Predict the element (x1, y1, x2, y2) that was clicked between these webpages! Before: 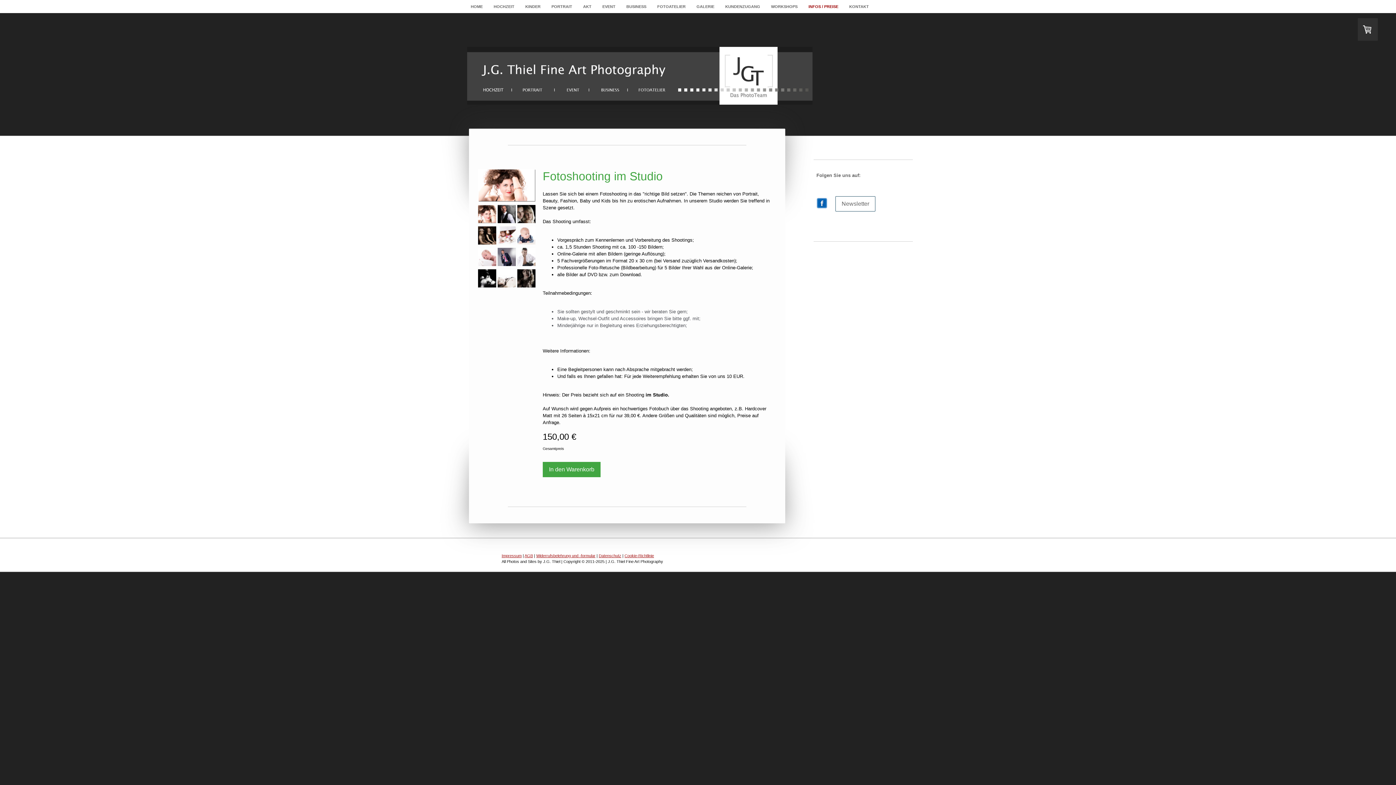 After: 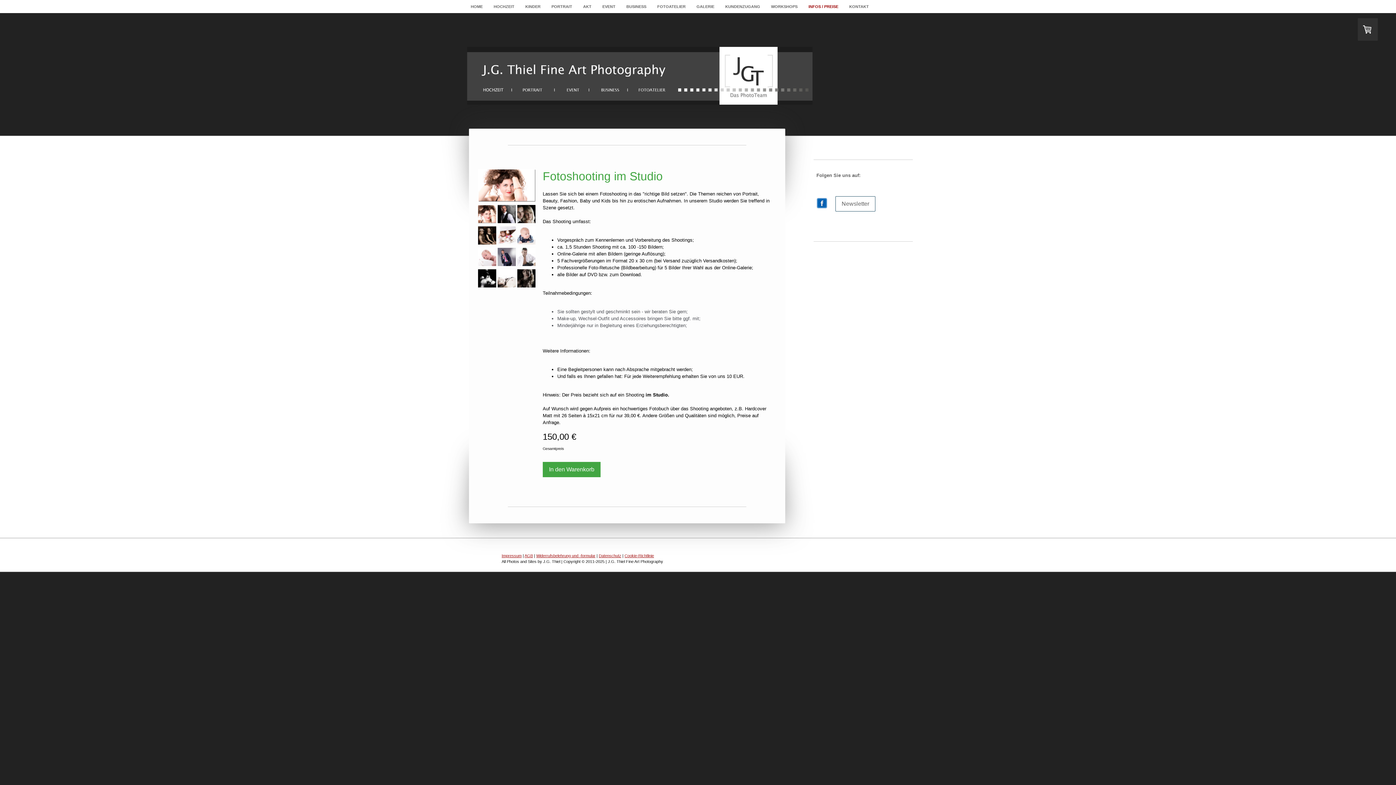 Action: bbox: (816, 198, 827, 205)